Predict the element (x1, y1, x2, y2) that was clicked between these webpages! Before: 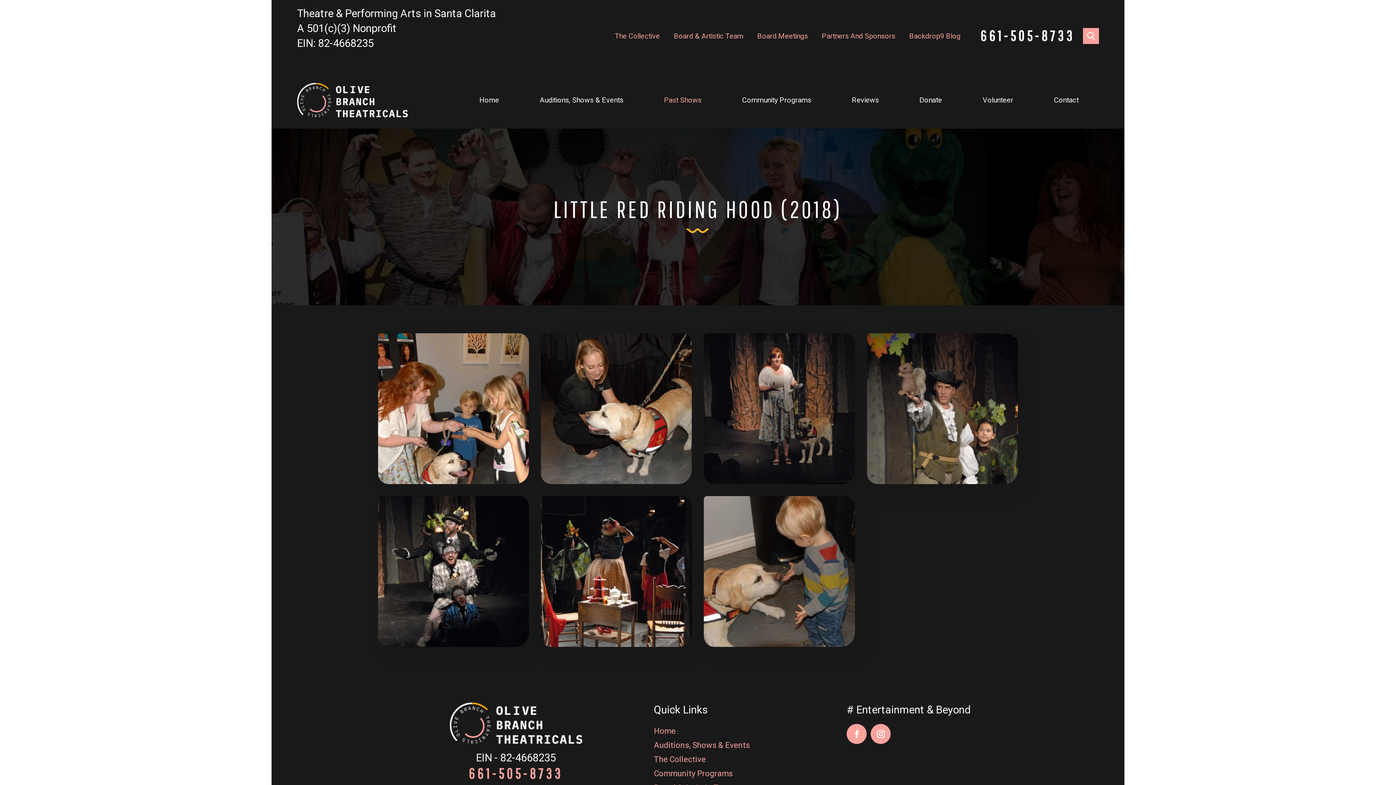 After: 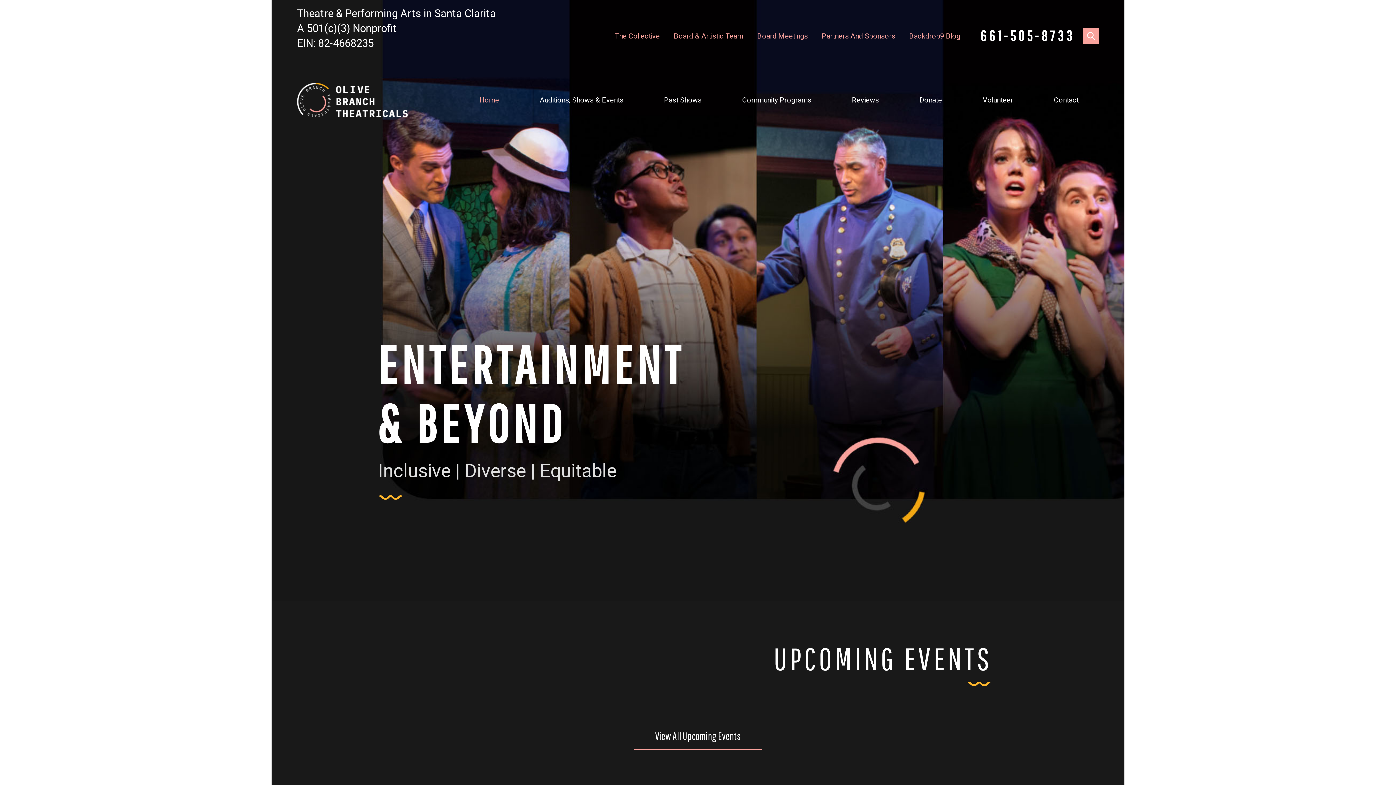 Action: bbox: (654, 726, 675, 736) label: Home